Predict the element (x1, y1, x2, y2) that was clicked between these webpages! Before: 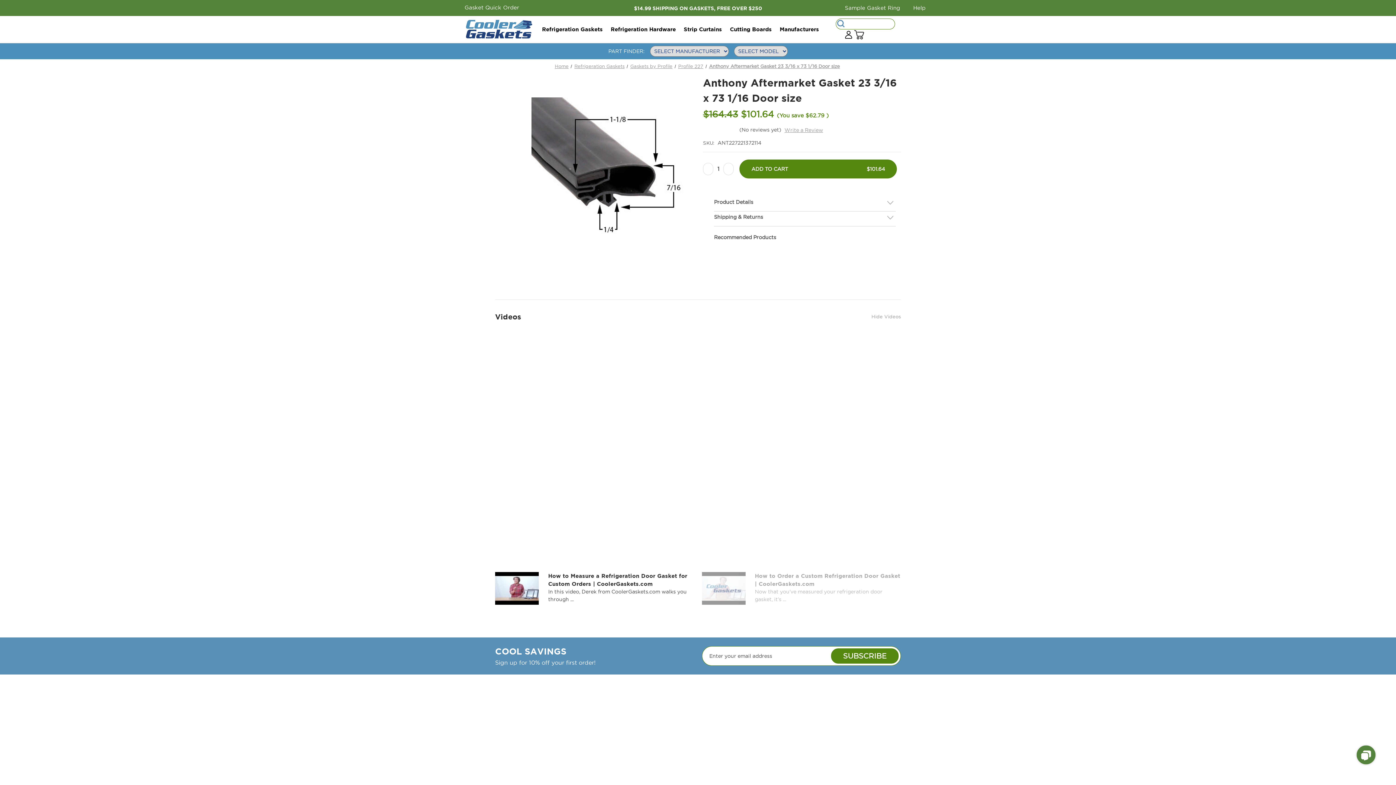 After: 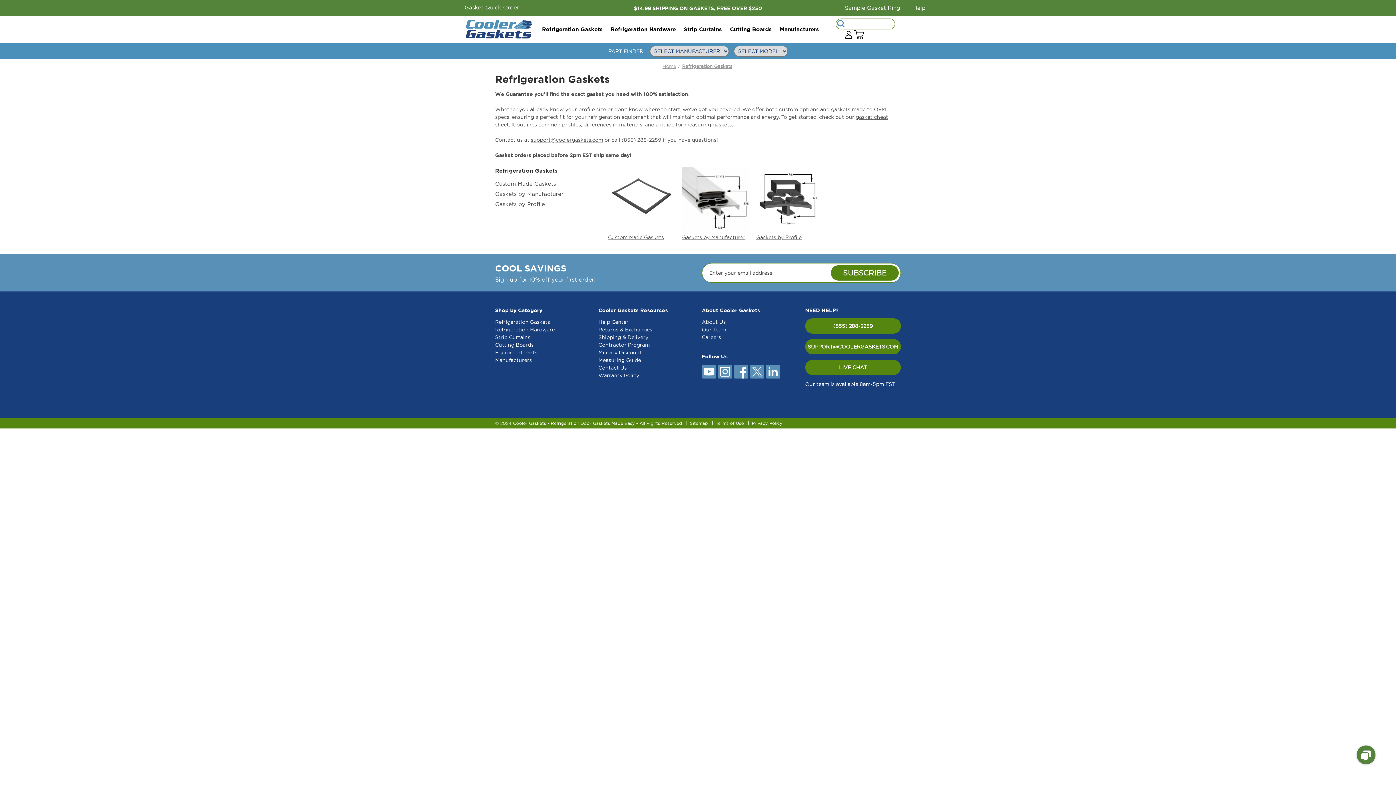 Action: label: Refrigeration Gaskets bbox: (574, 63, 624, 68)